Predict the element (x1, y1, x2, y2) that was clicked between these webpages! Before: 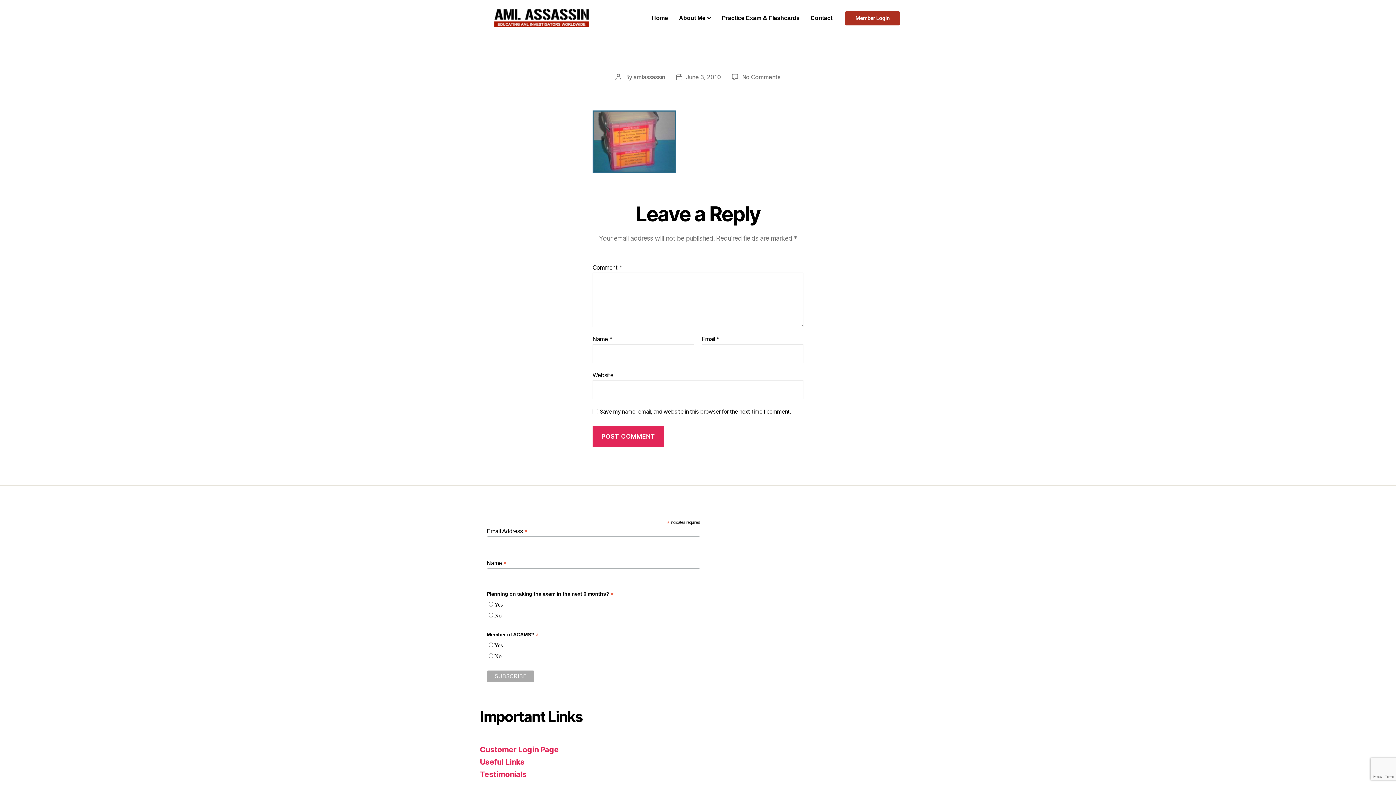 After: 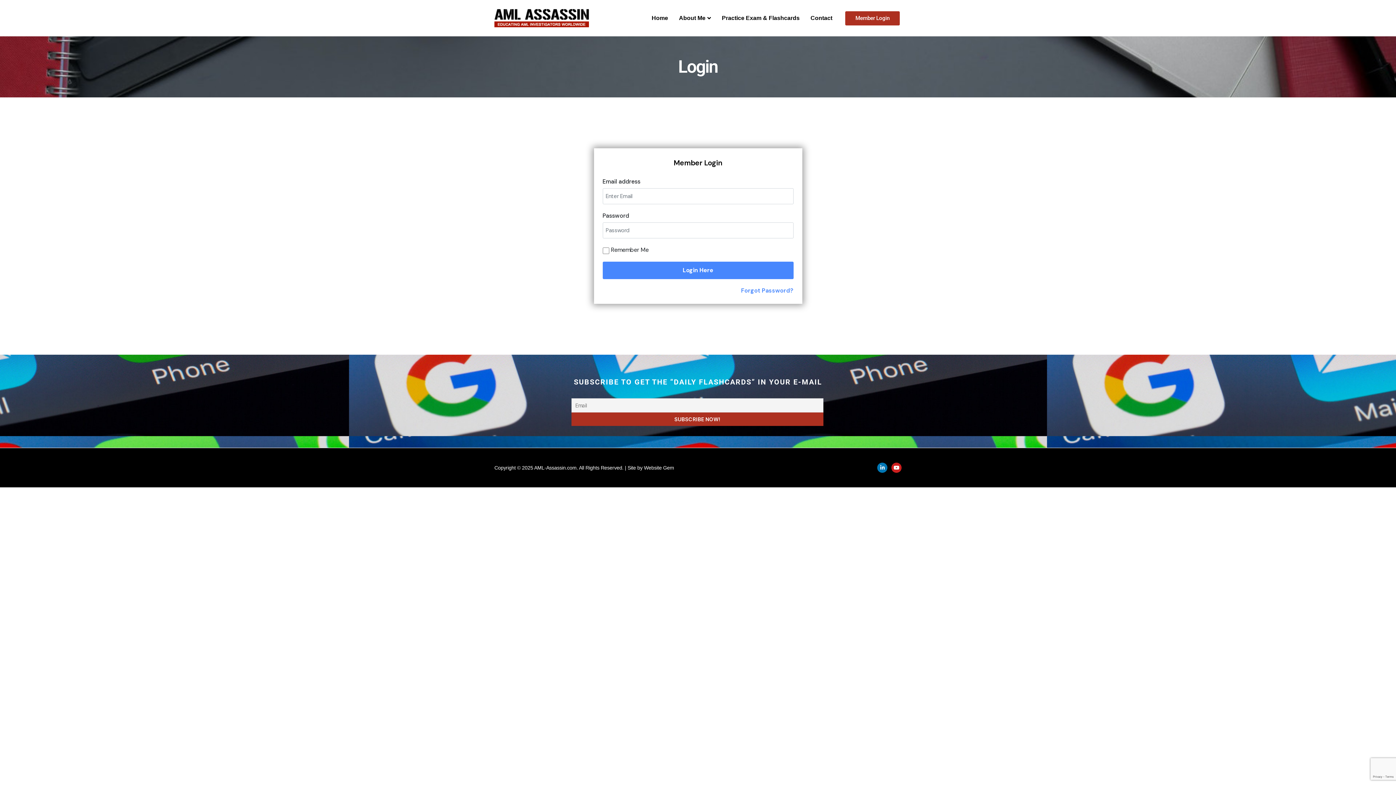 Action: label: Member Login bbox: (845, 11, 900, 25)